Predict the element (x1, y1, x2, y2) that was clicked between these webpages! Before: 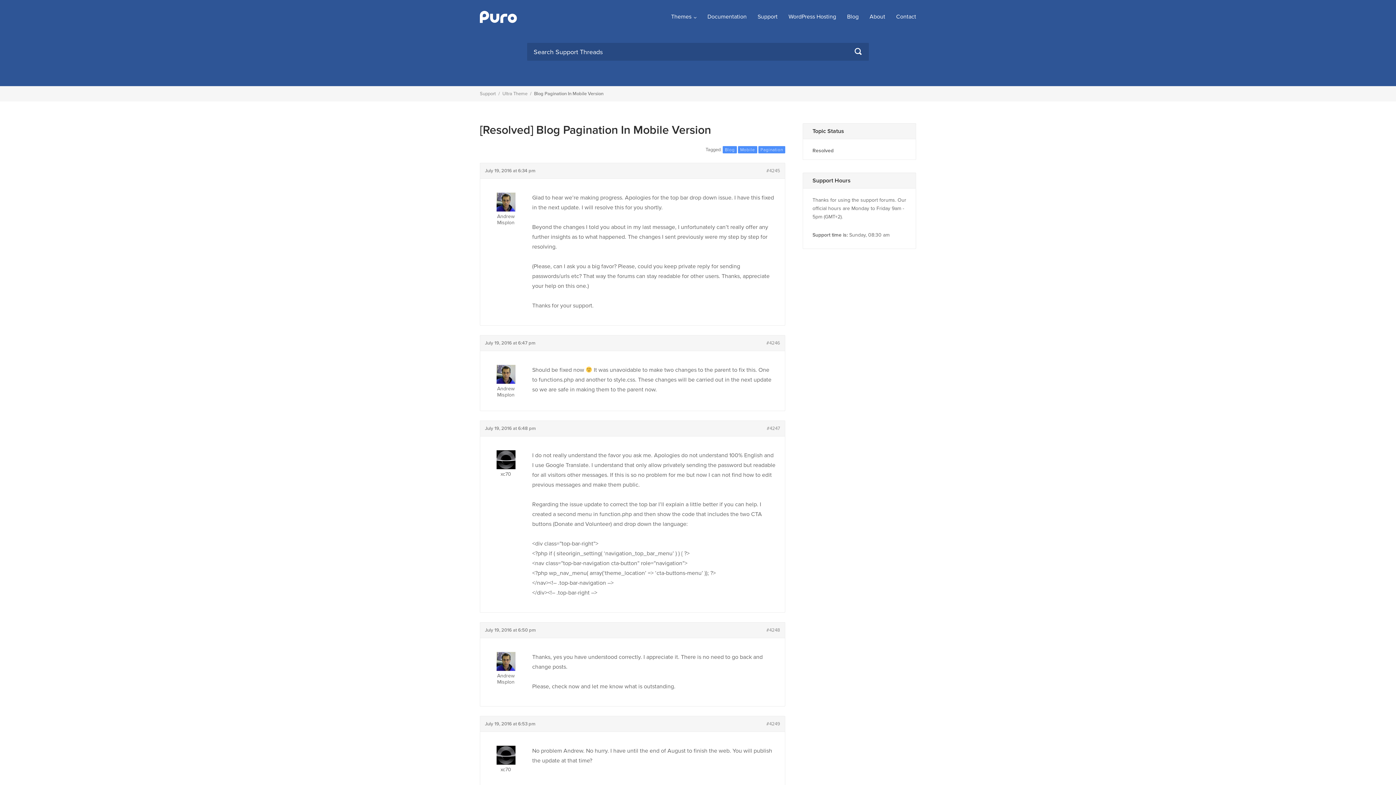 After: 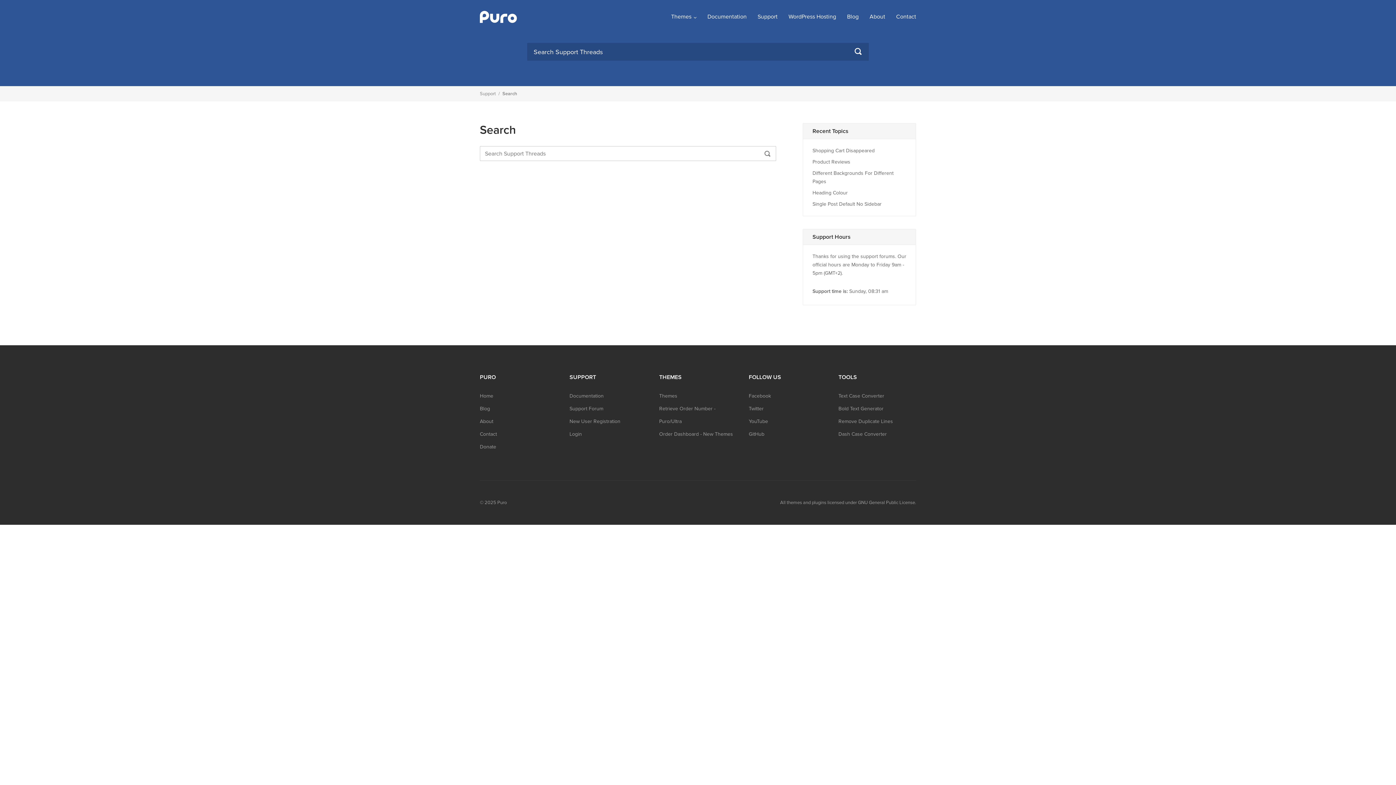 Action: bbox: (854, 48, 861, 56) label: SEARCH